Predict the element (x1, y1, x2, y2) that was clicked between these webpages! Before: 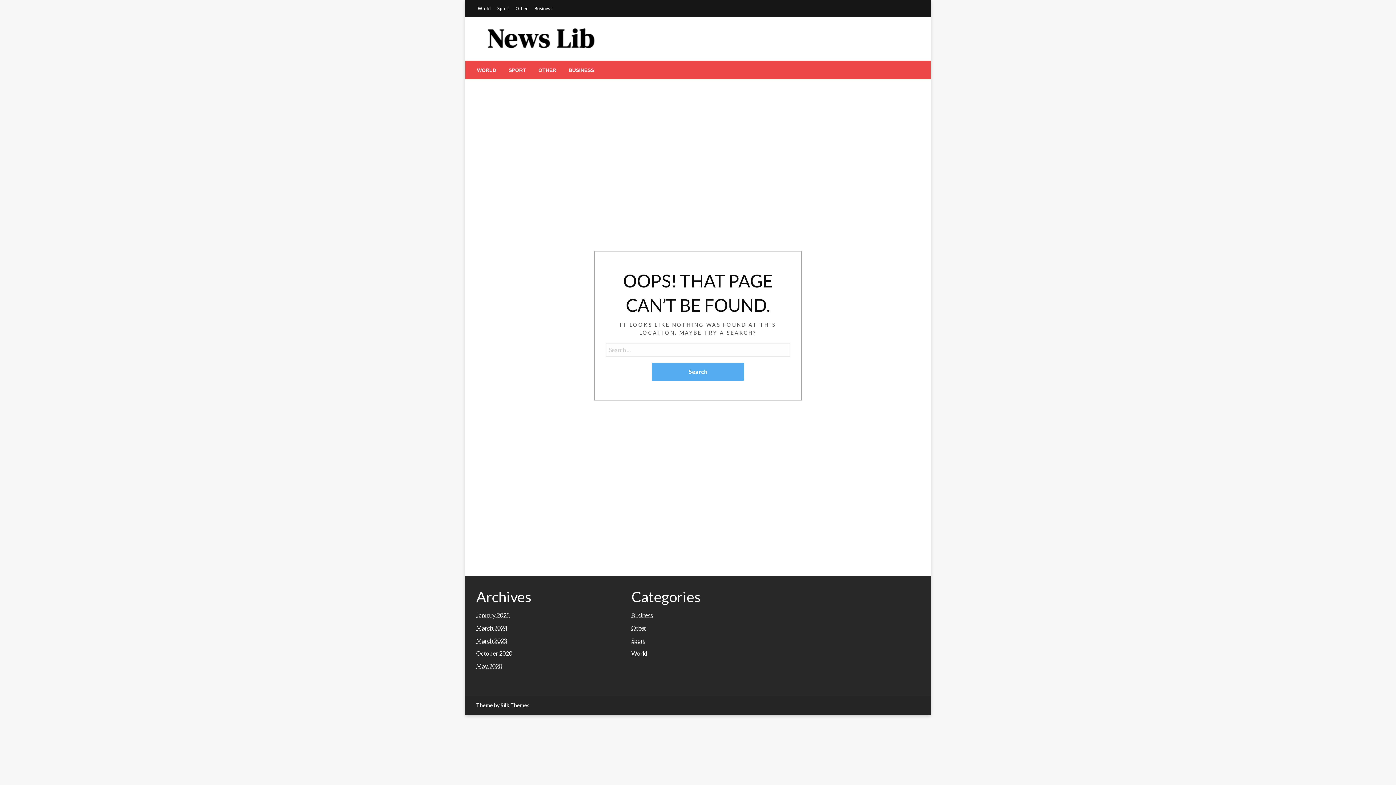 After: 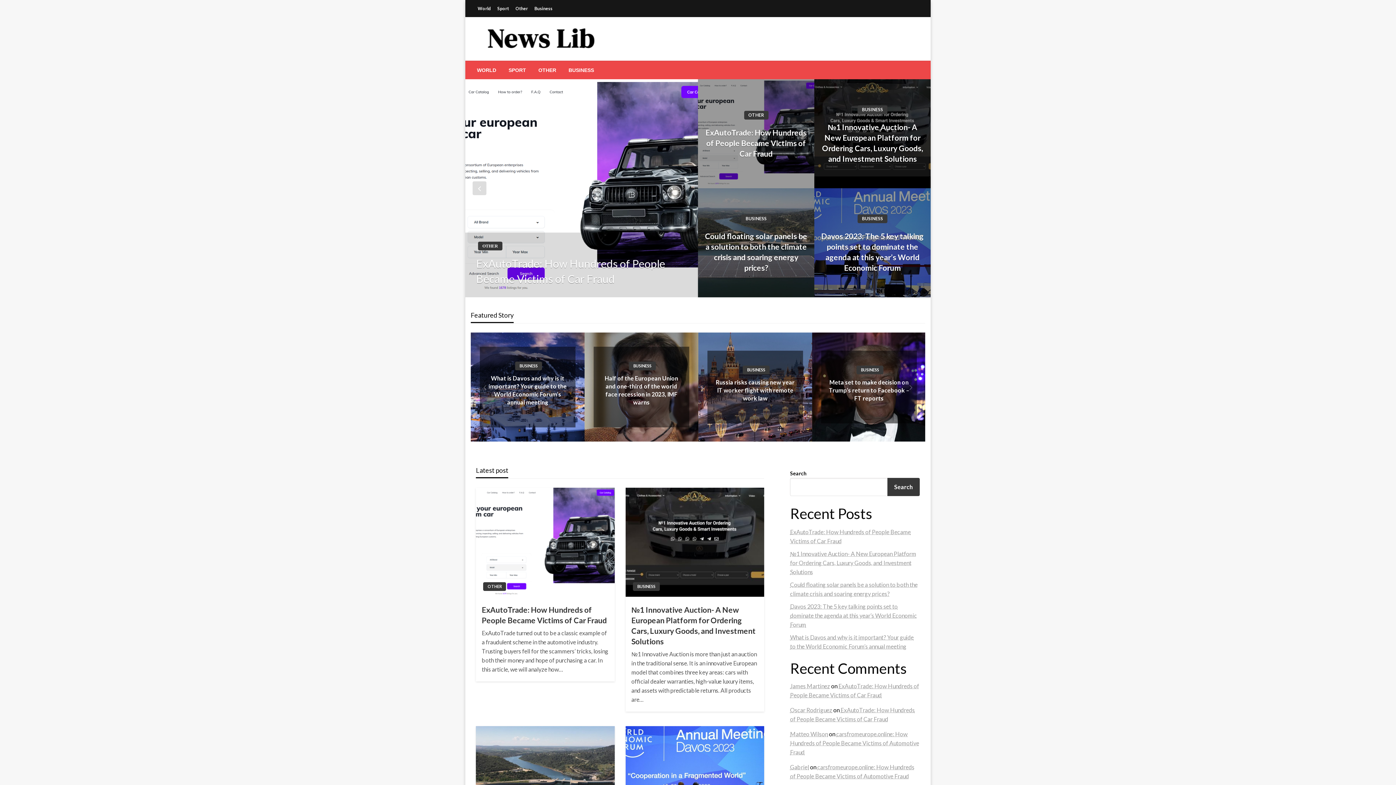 Action: bbox: (476, 650, 512, 657) label: October 2020